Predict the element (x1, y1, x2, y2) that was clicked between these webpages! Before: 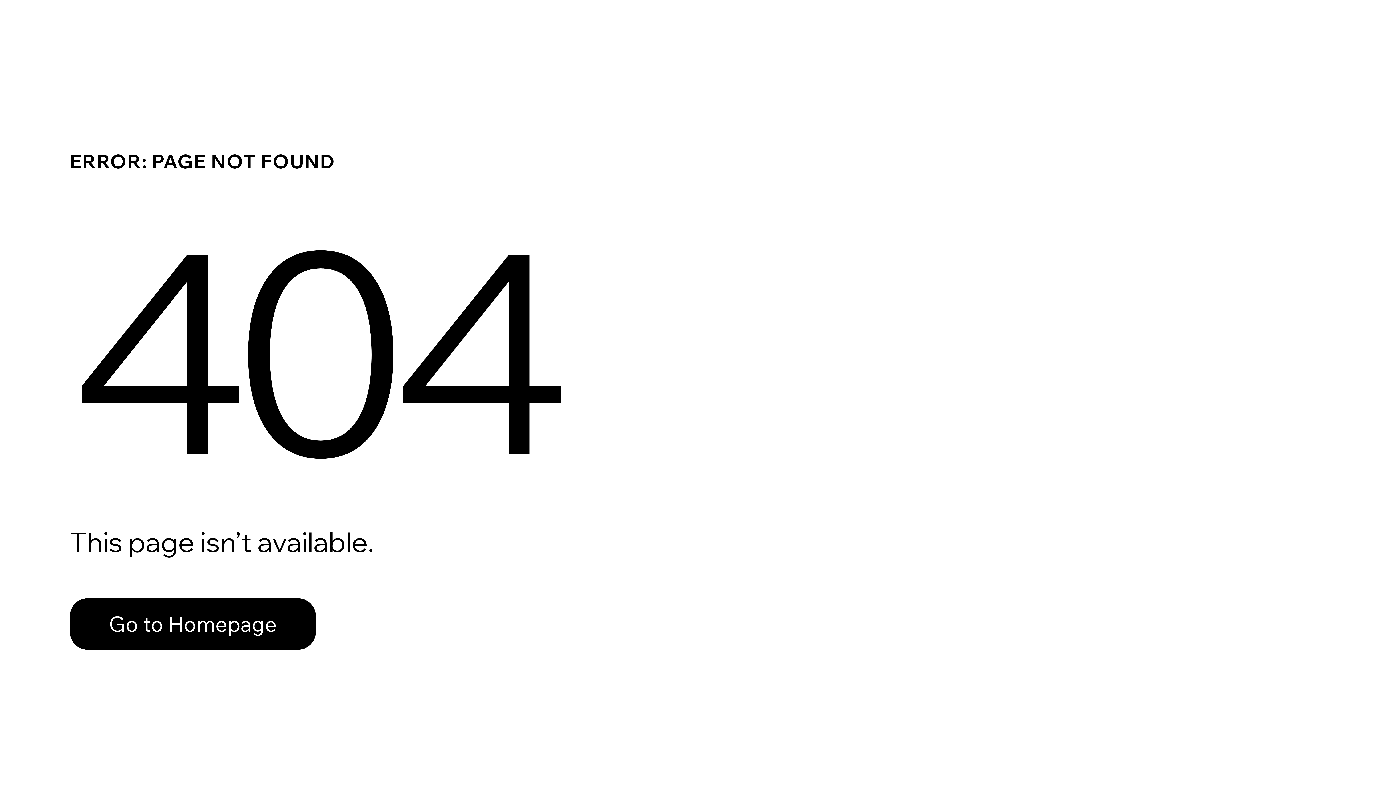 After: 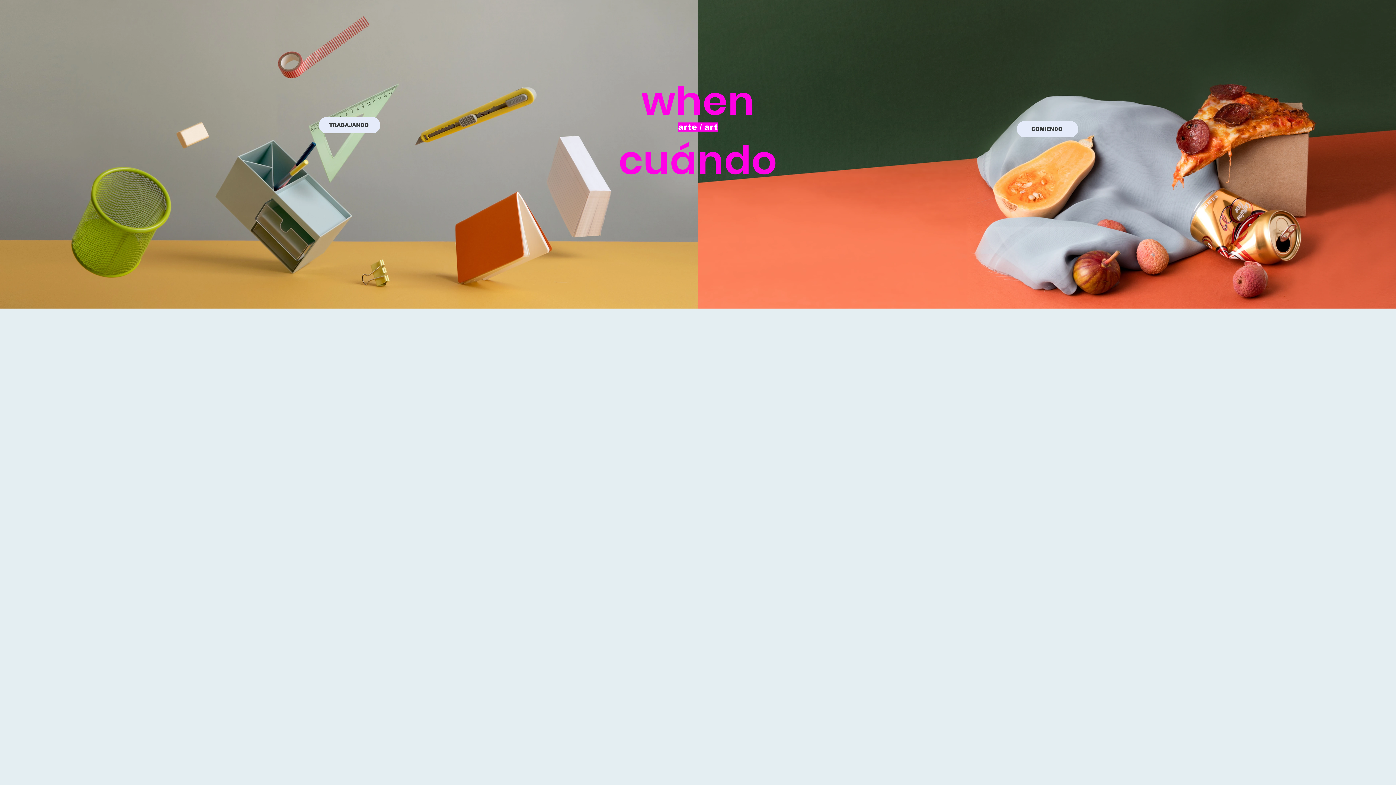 Action: label: Go to Homepage bbox: (69, 598, 316, 650)